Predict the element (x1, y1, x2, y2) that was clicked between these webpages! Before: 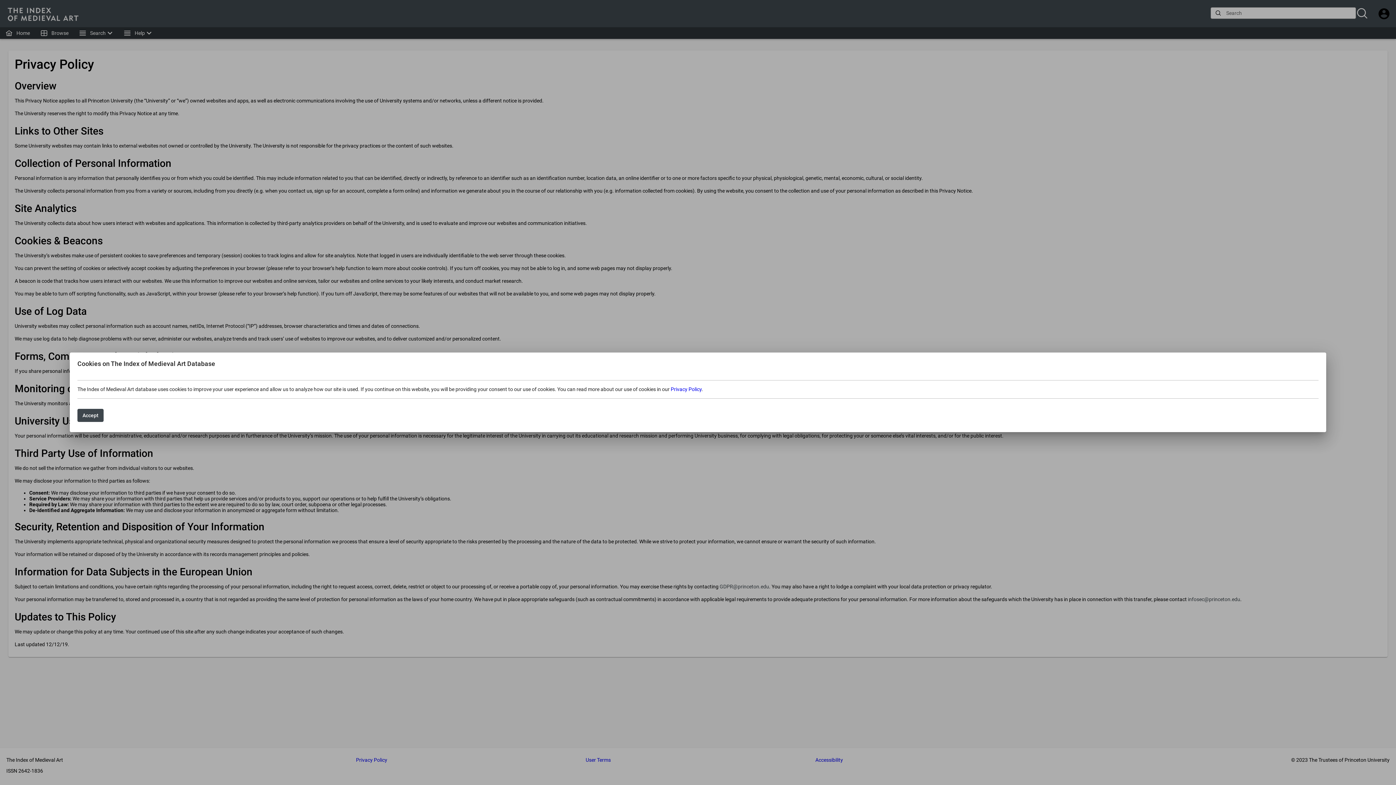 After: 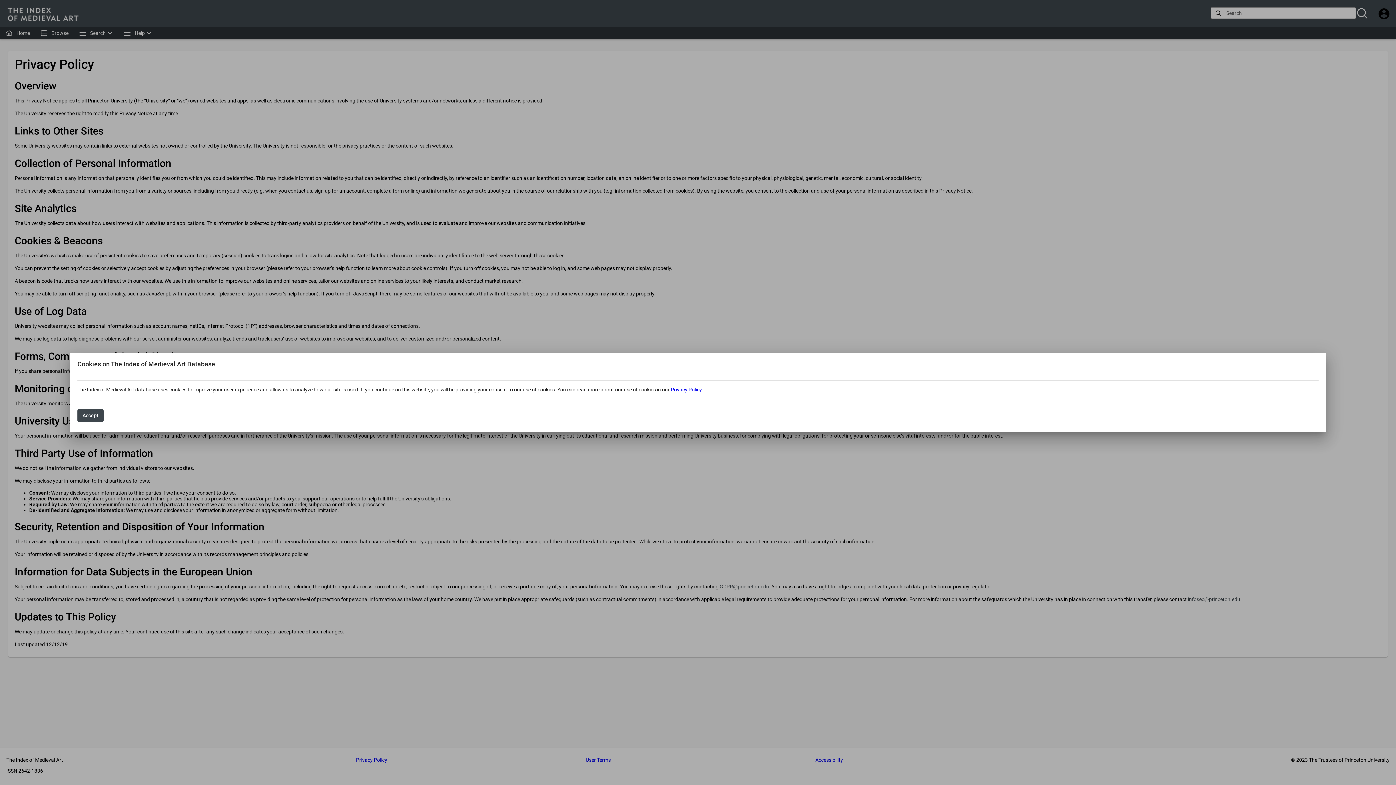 Action: bbox: (670, 386, 701, 392) label: Privacy Policy